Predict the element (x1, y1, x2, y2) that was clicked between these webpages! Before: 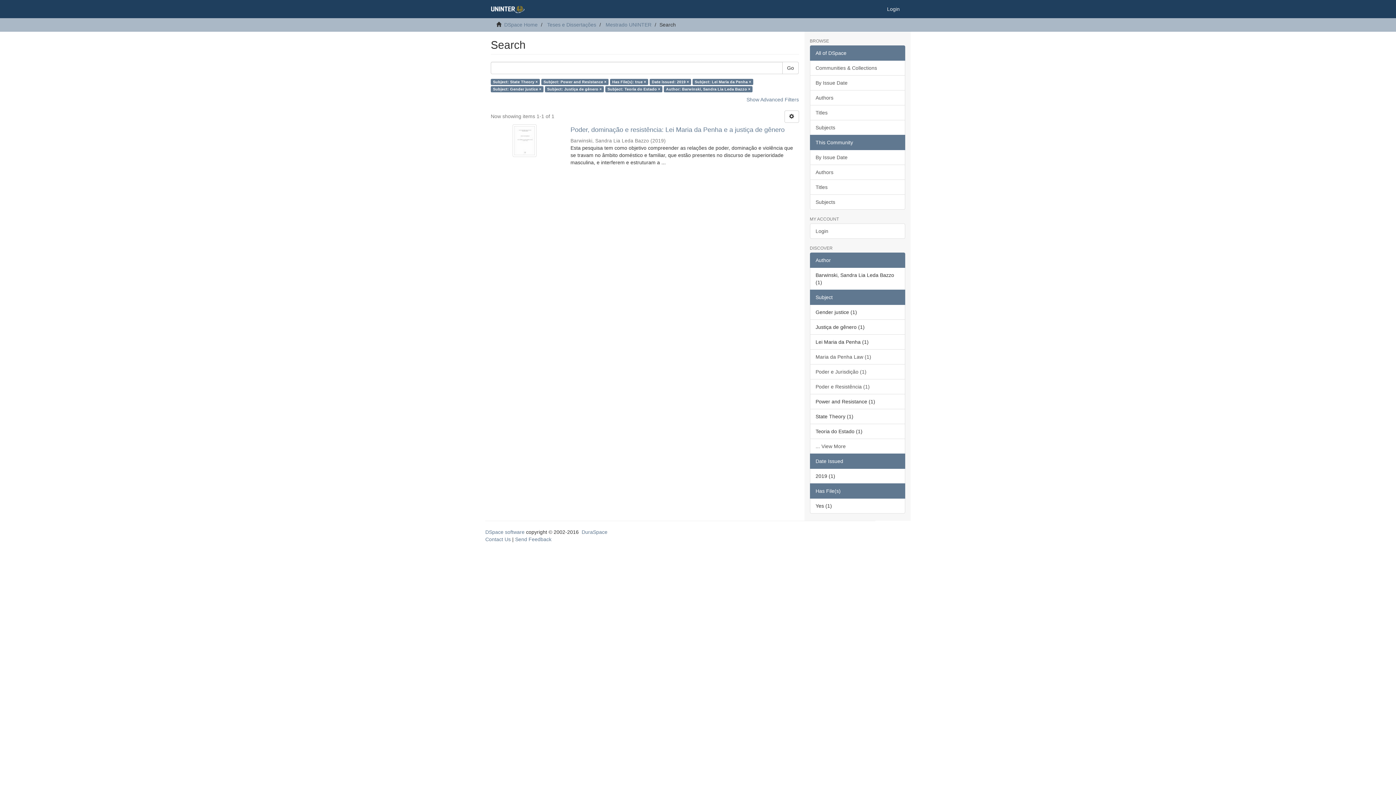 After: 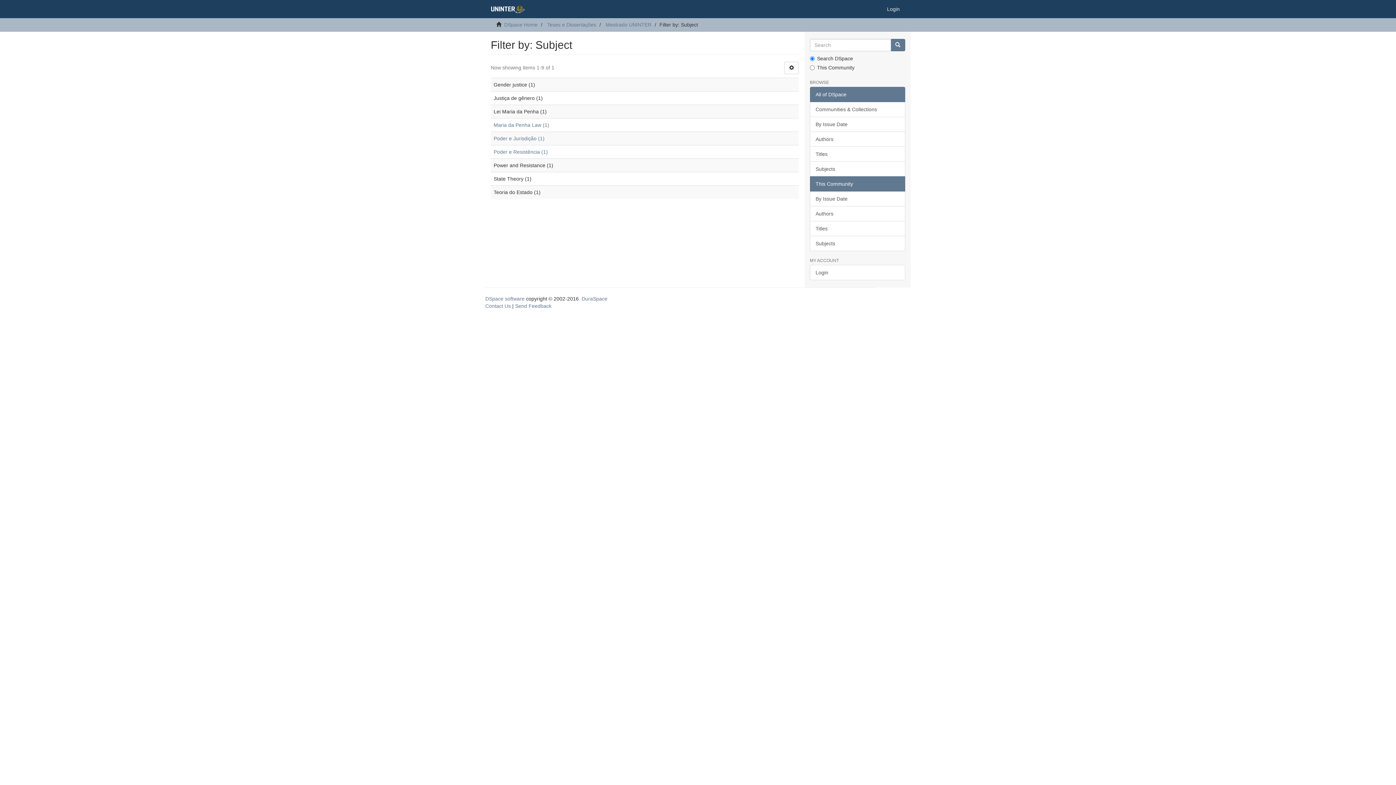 Action: label: ... View More bbox: (810, 438, 905, 454)